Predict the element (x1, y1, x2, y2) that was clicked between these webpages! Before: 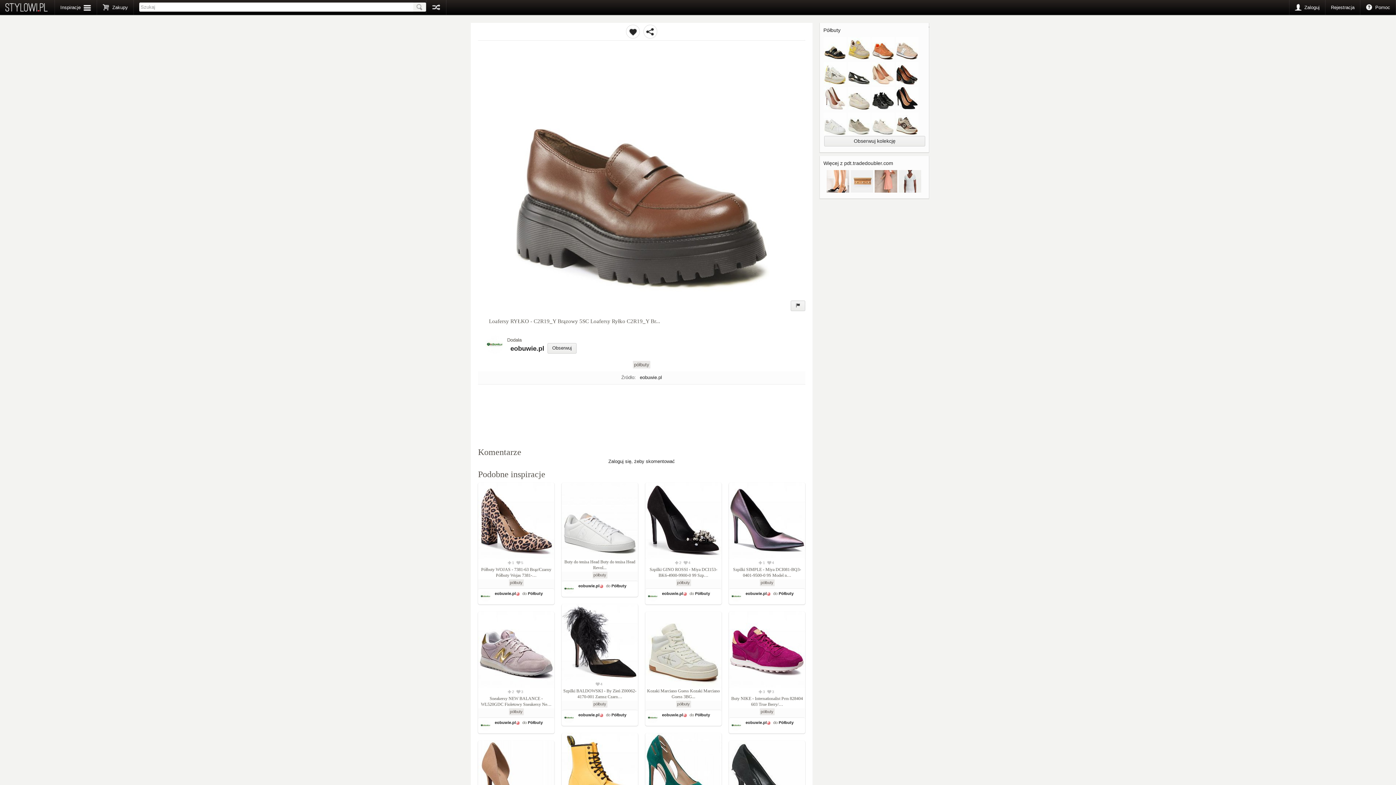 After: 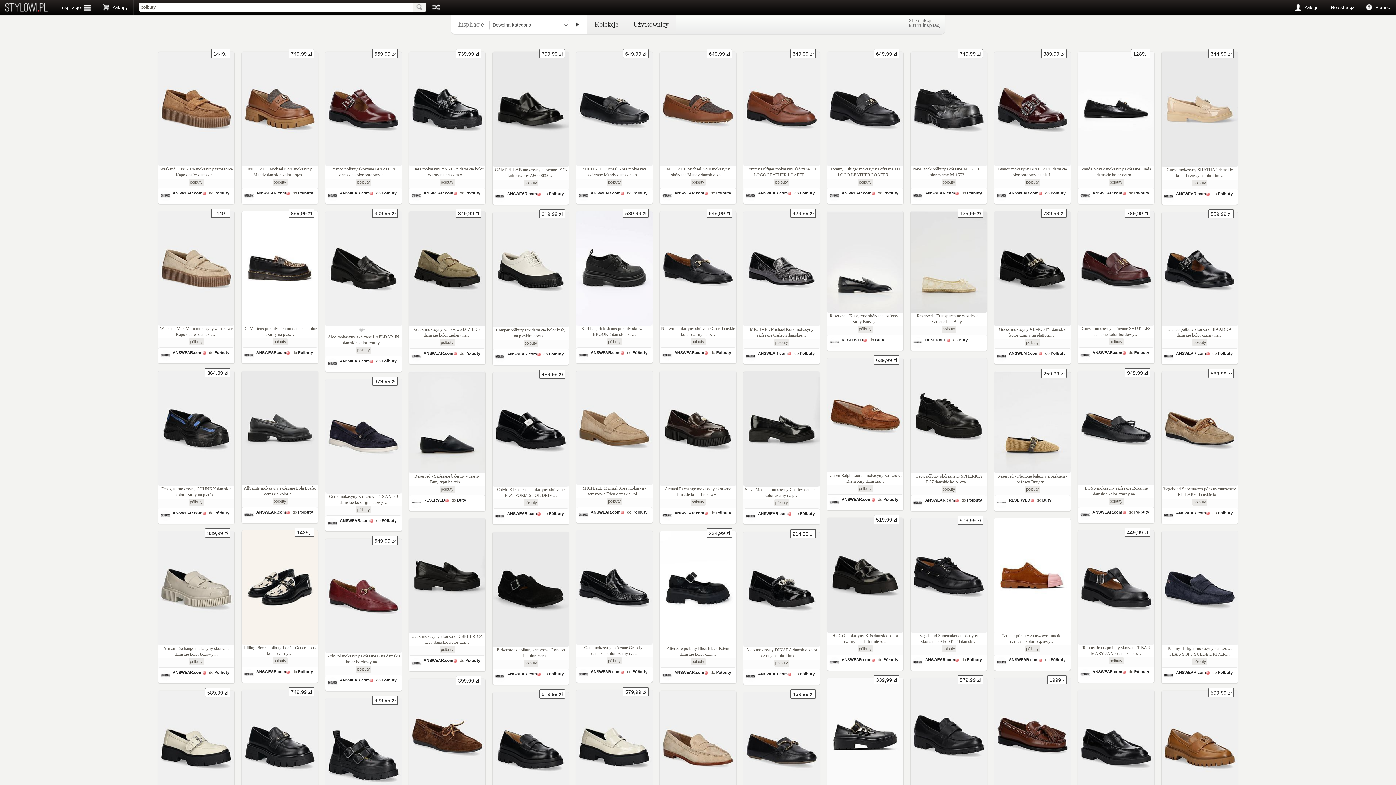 Action: label: półbuty bbox: (508, 579, 523, 586)